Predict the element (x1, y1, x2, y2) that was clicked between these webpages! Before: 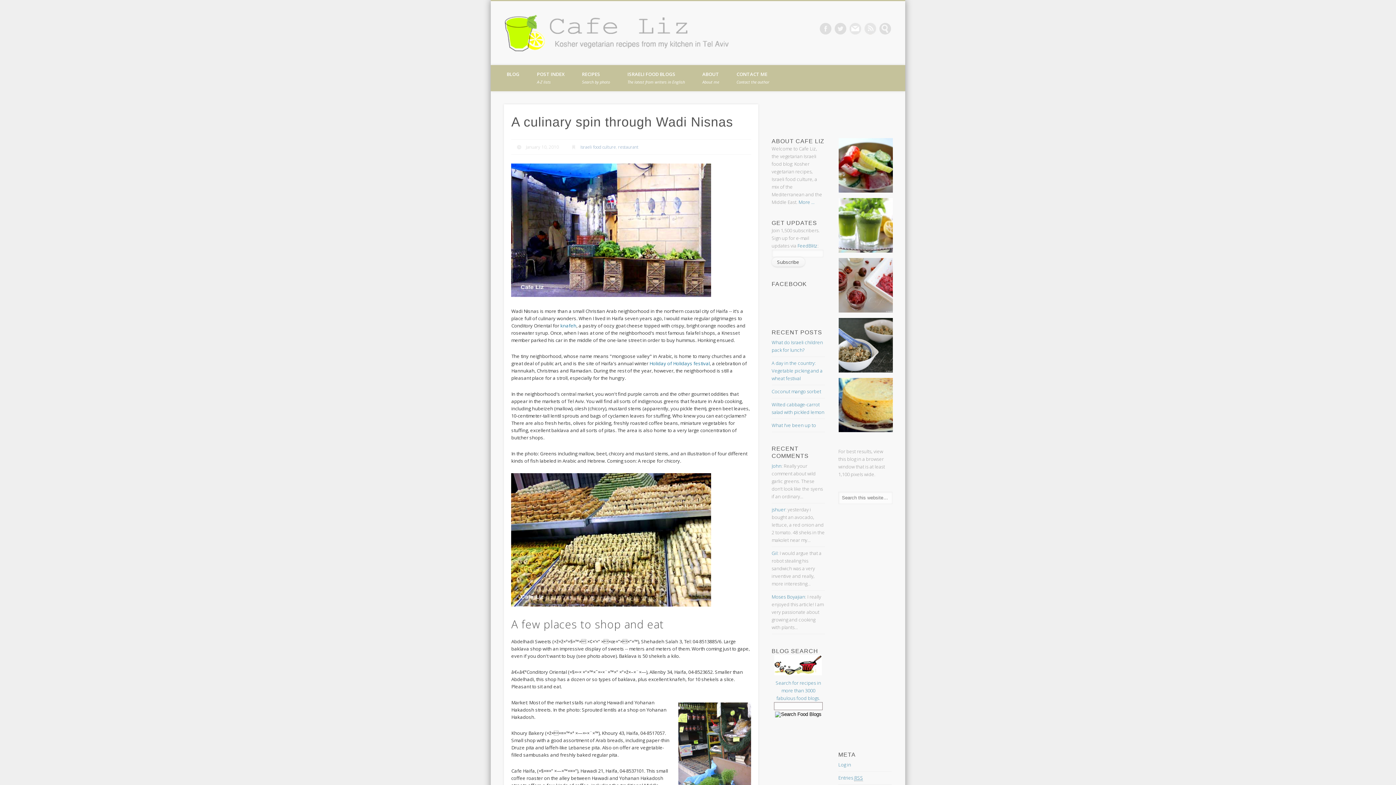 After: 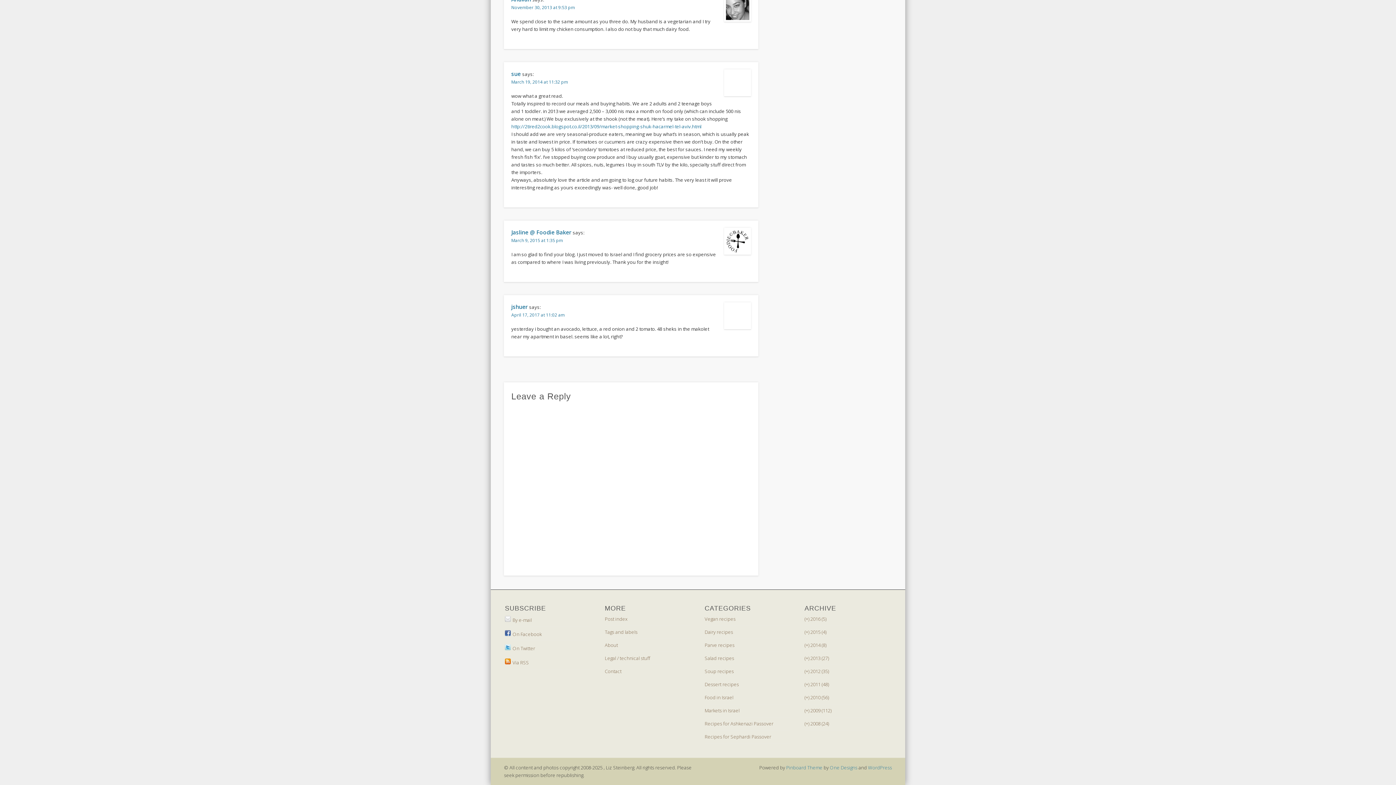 Action: label: jshuer bbox: (771, 506, 785, 513)